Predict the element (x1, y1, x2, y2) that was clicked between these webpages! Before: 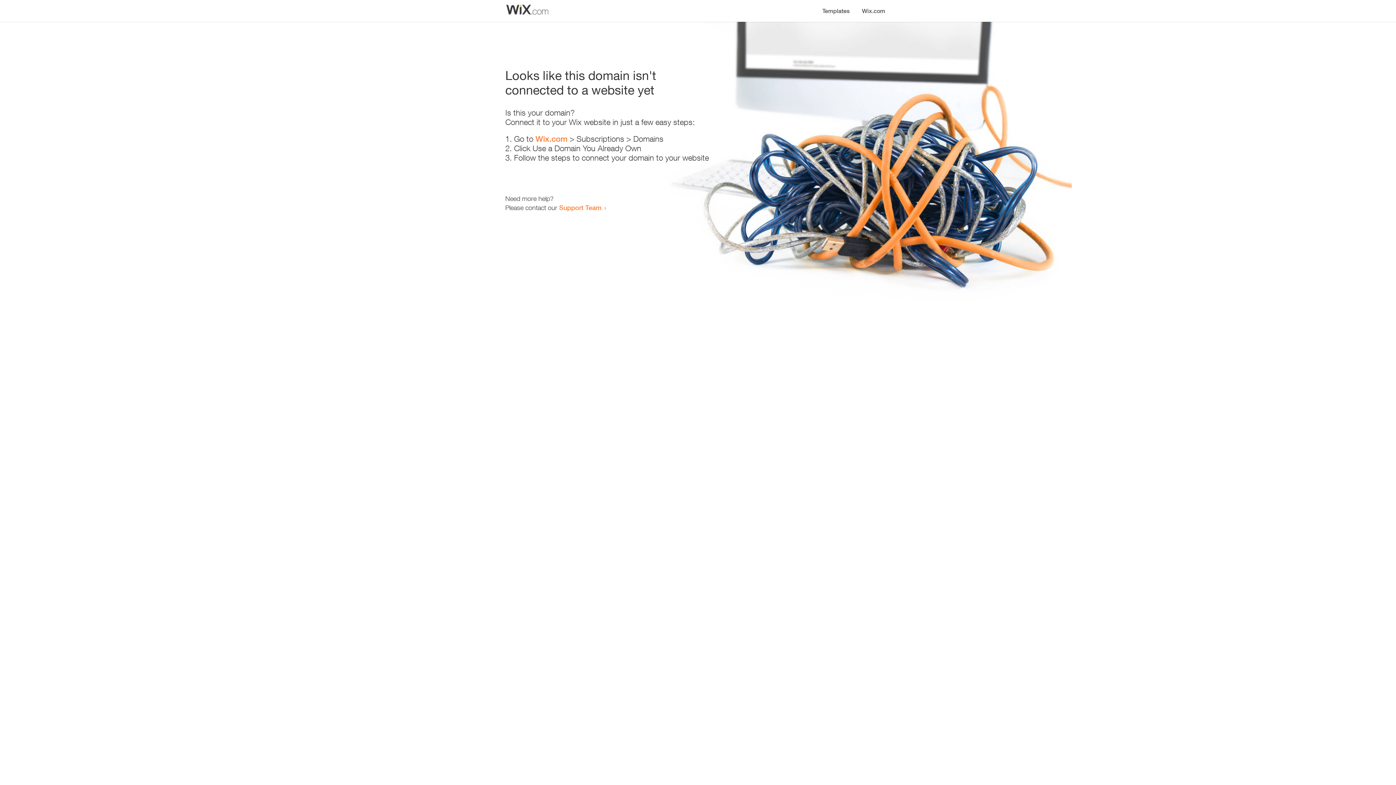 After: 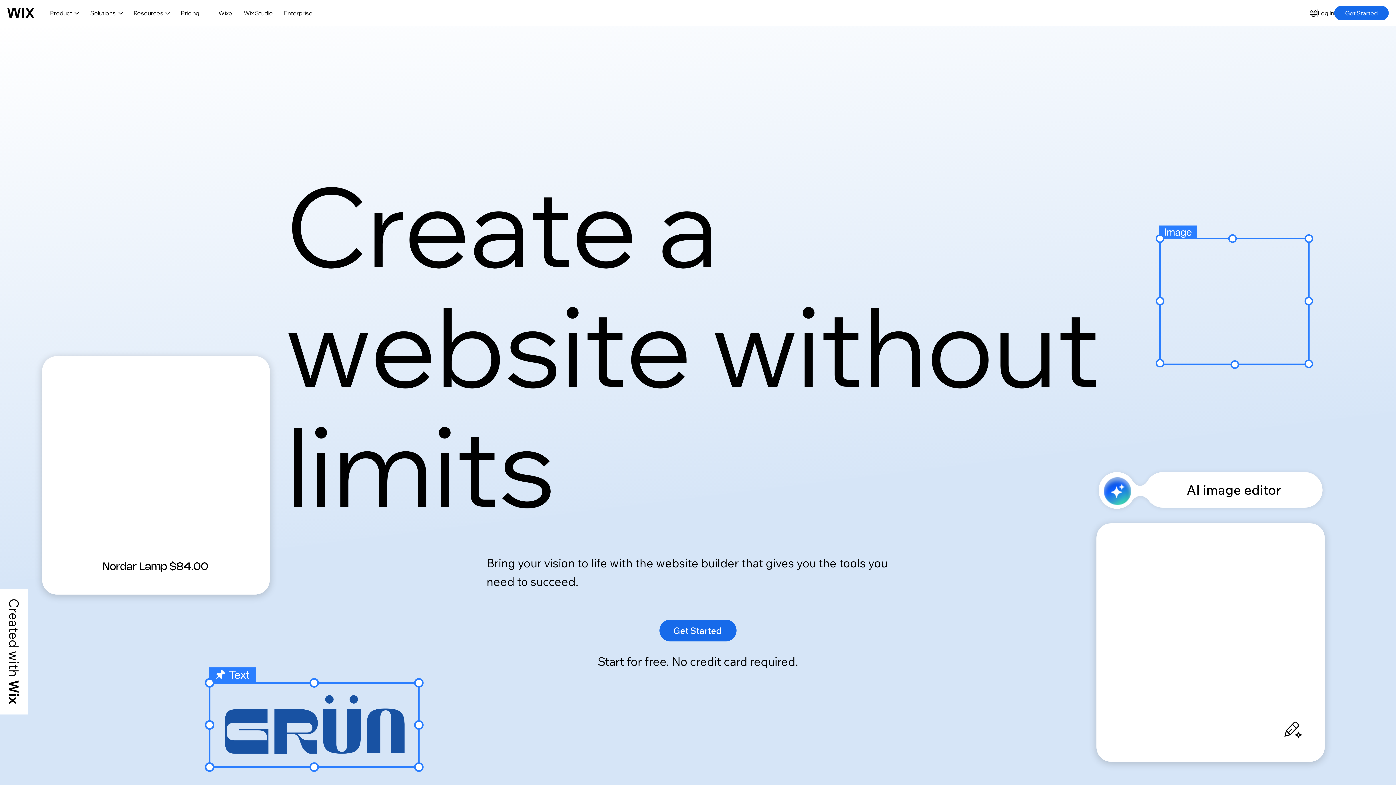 Action: label: Wix.com bbox: (535, 134, 567, 143)